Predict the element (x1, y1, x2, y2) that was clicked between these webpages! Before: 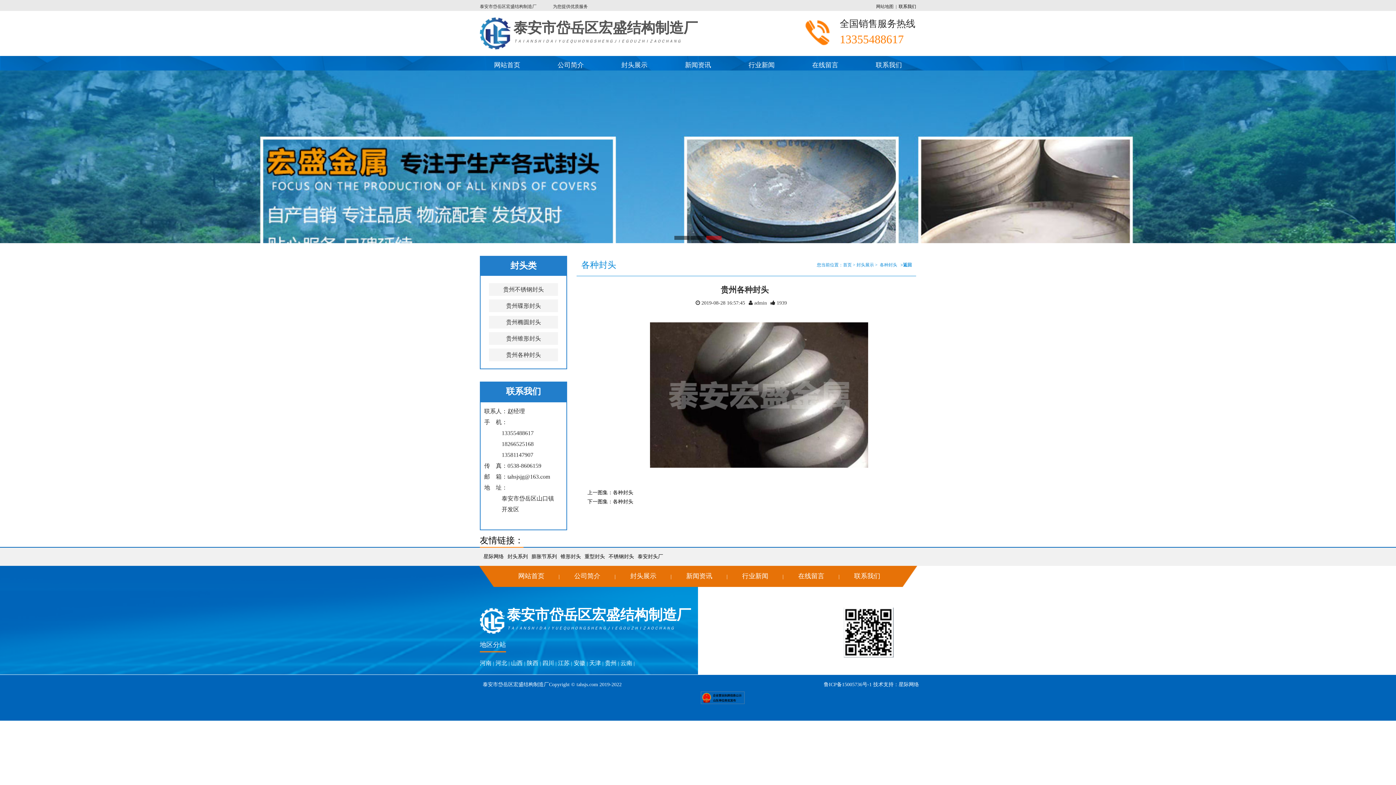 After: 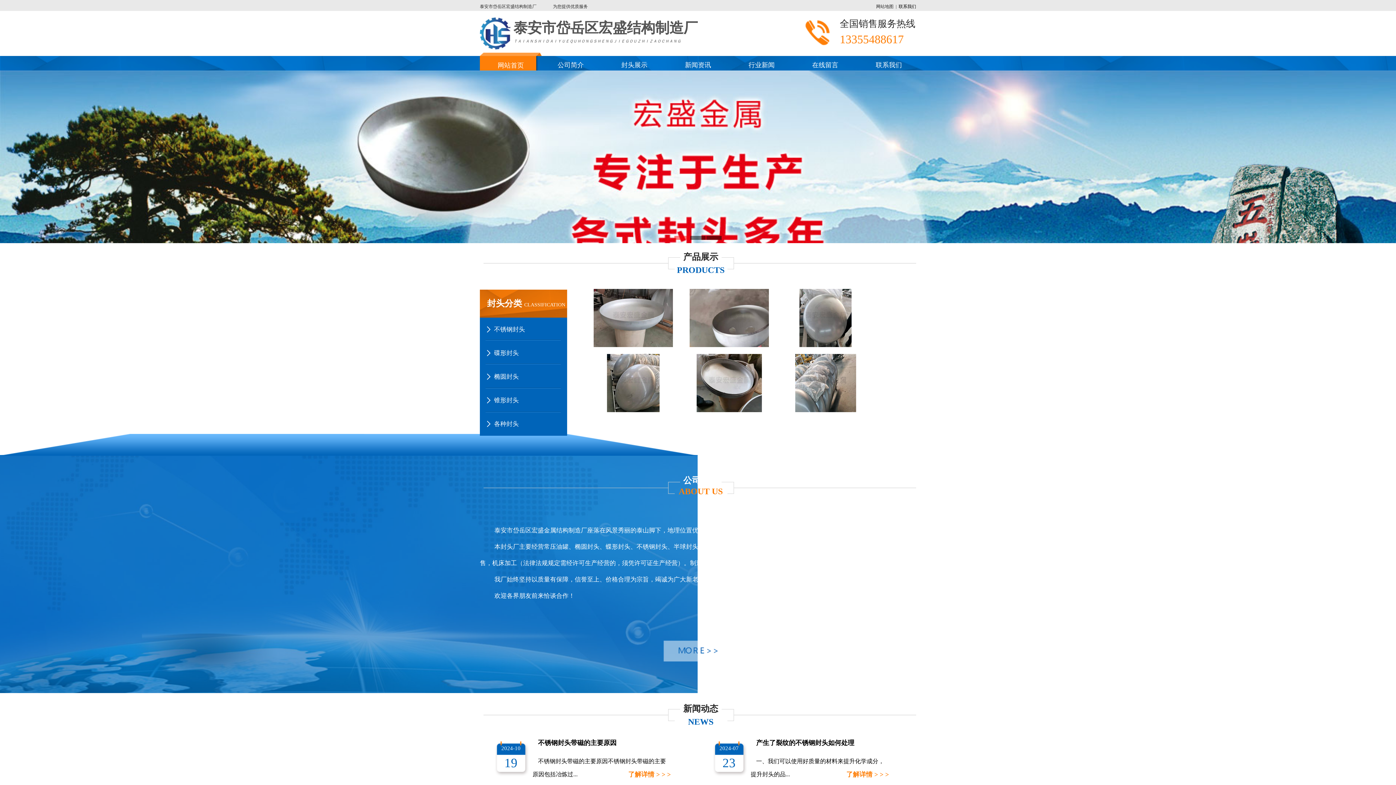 Action: label: 贵州 bbox: (605, 660, 616, 666)